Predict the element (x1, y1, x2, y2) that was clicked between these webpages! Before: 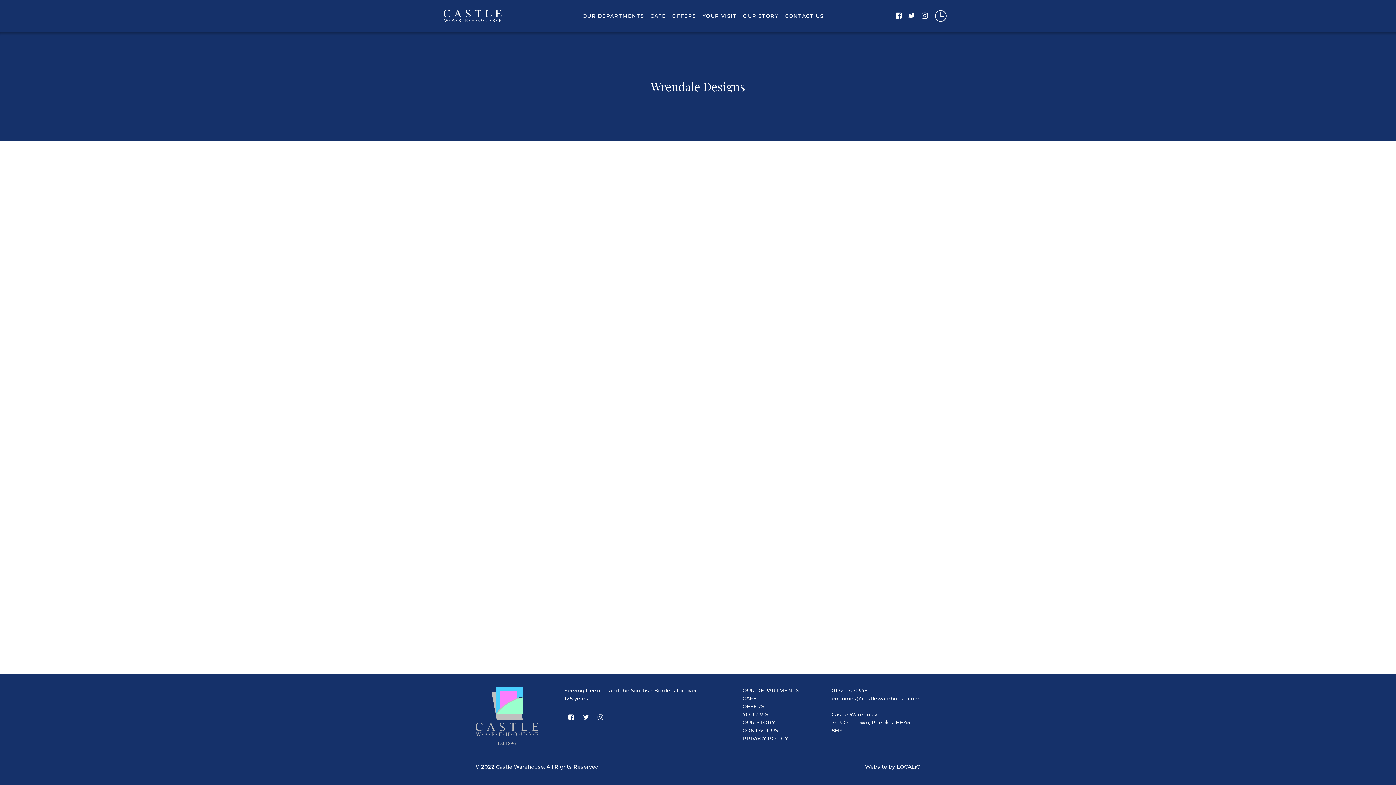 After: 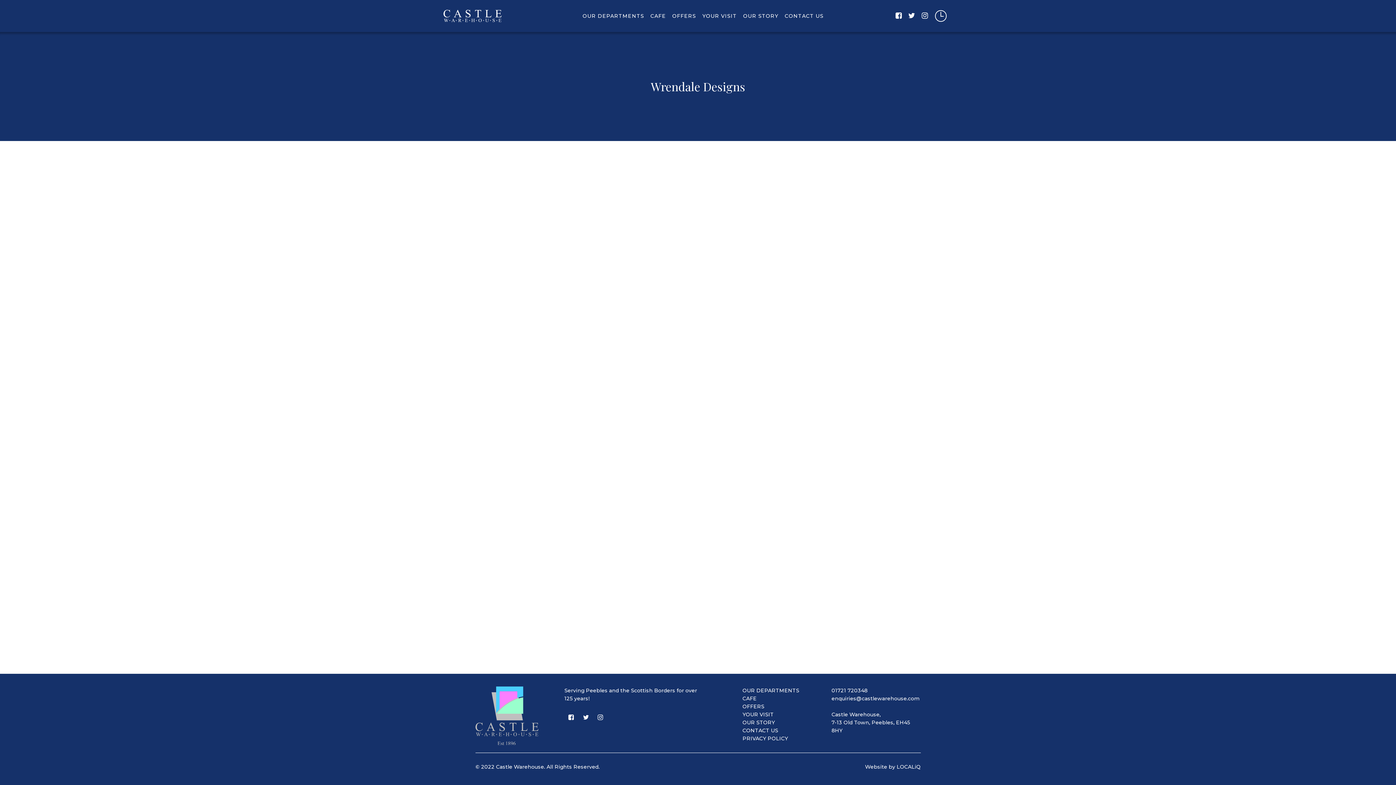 Action: bbox: (906, 9, 917, 24)